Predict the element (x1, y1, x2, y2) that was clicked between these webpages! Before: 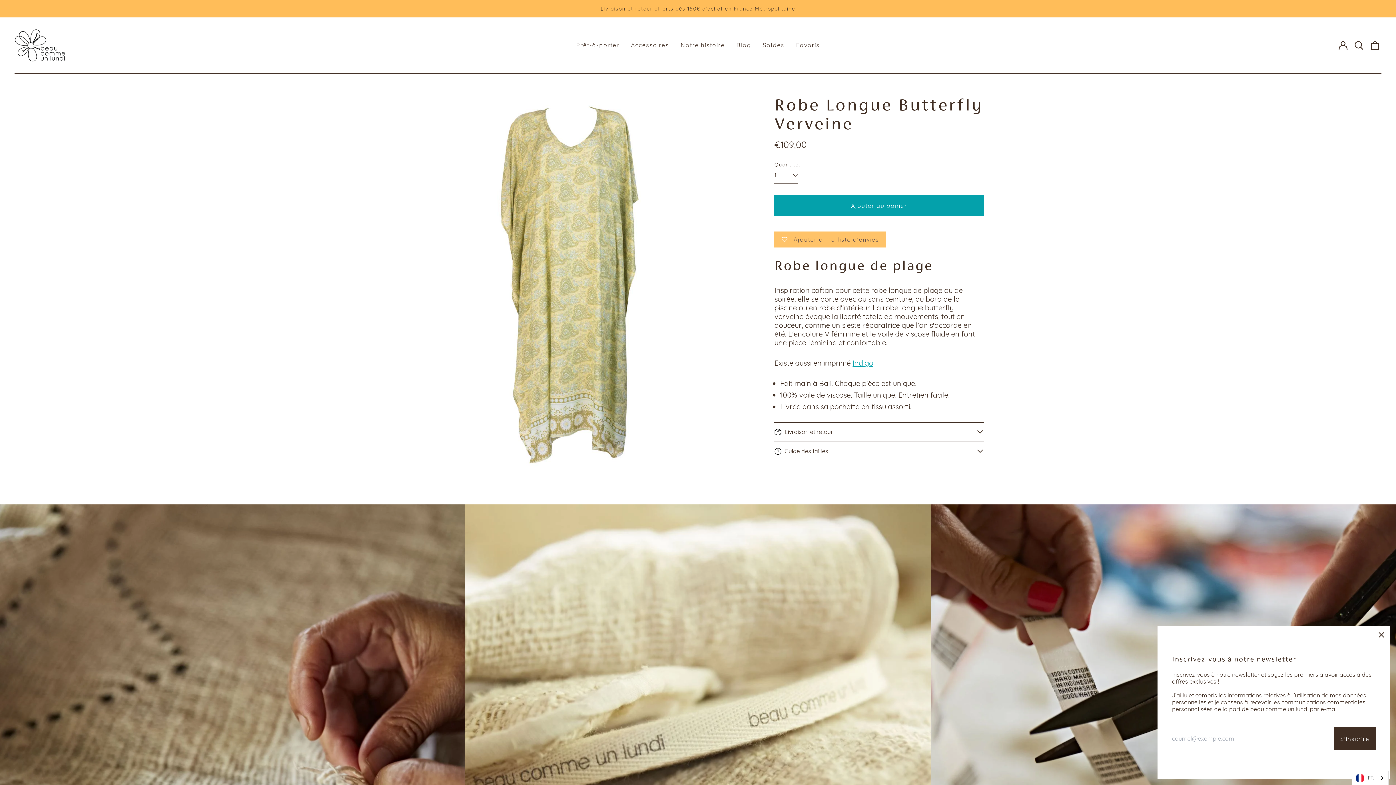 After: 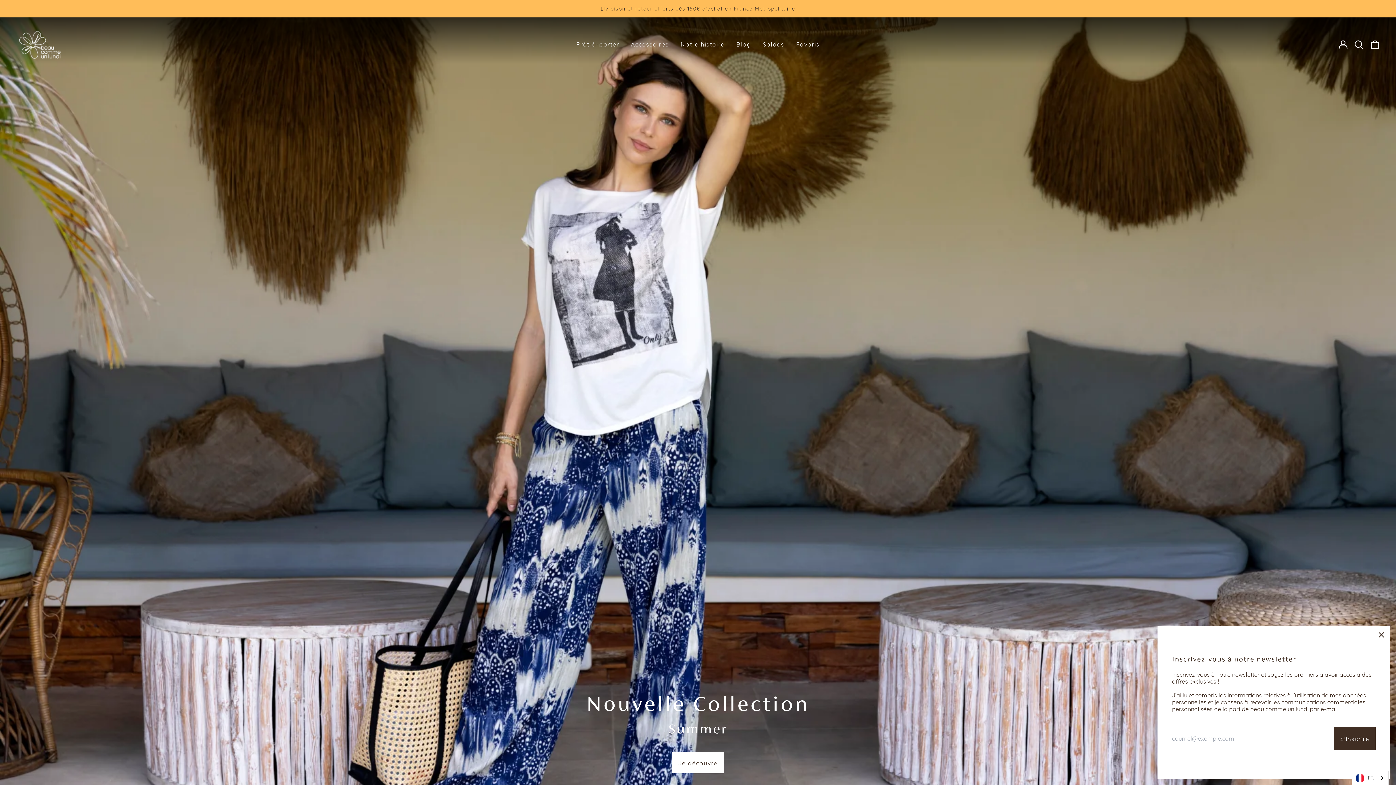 Action: bbox: (14, 29, 65, 61)